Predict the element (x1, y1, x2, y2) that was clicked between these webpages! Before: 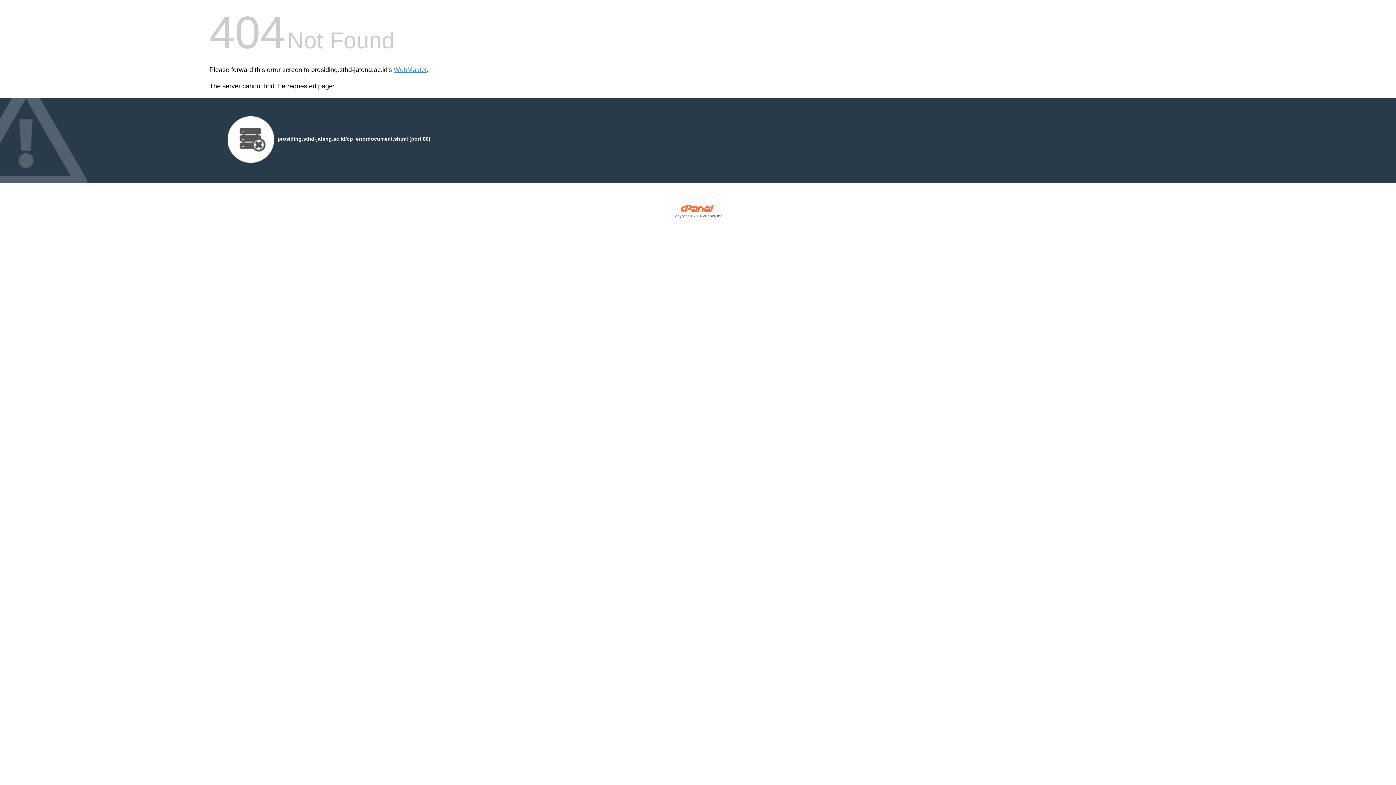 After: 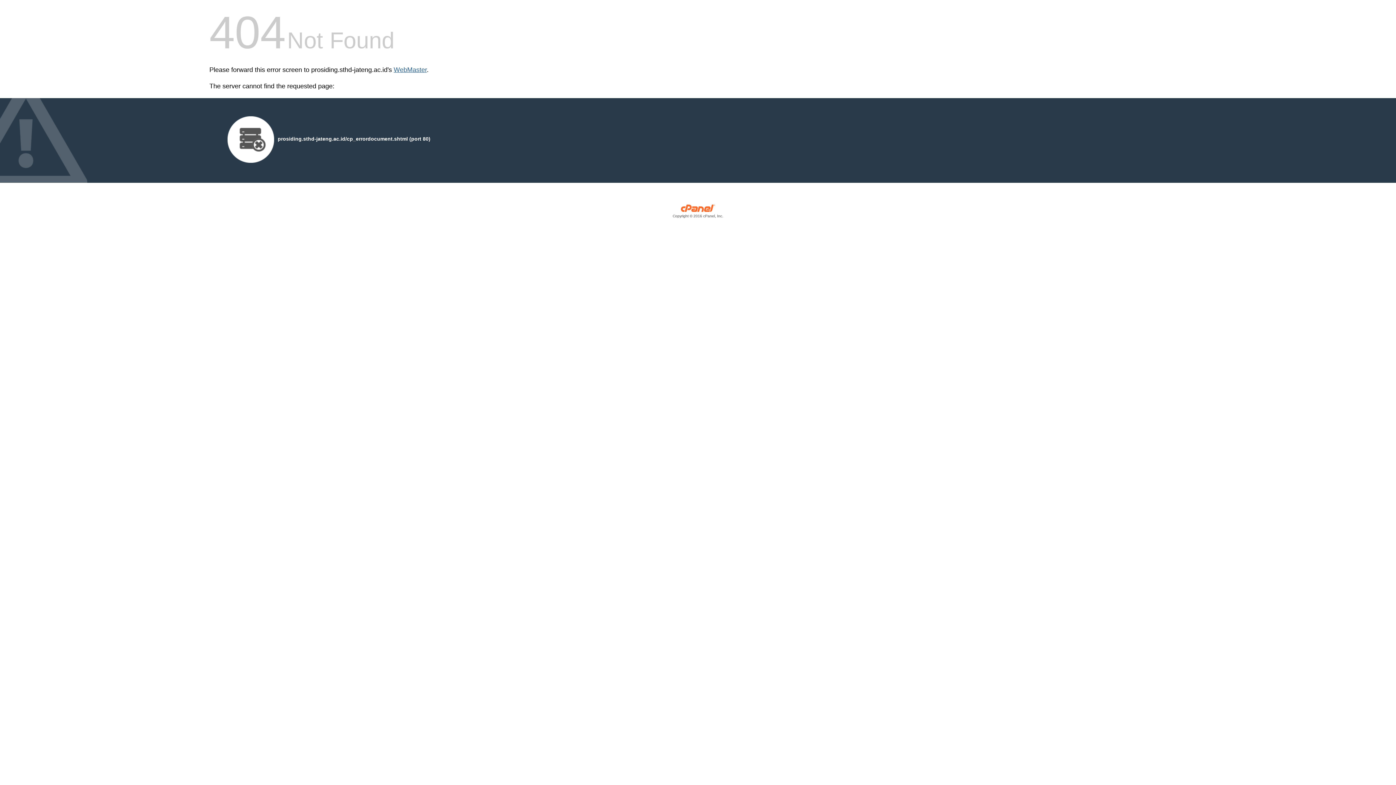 Action: label: WebMaster bbox: (393, 66, 426, 73)